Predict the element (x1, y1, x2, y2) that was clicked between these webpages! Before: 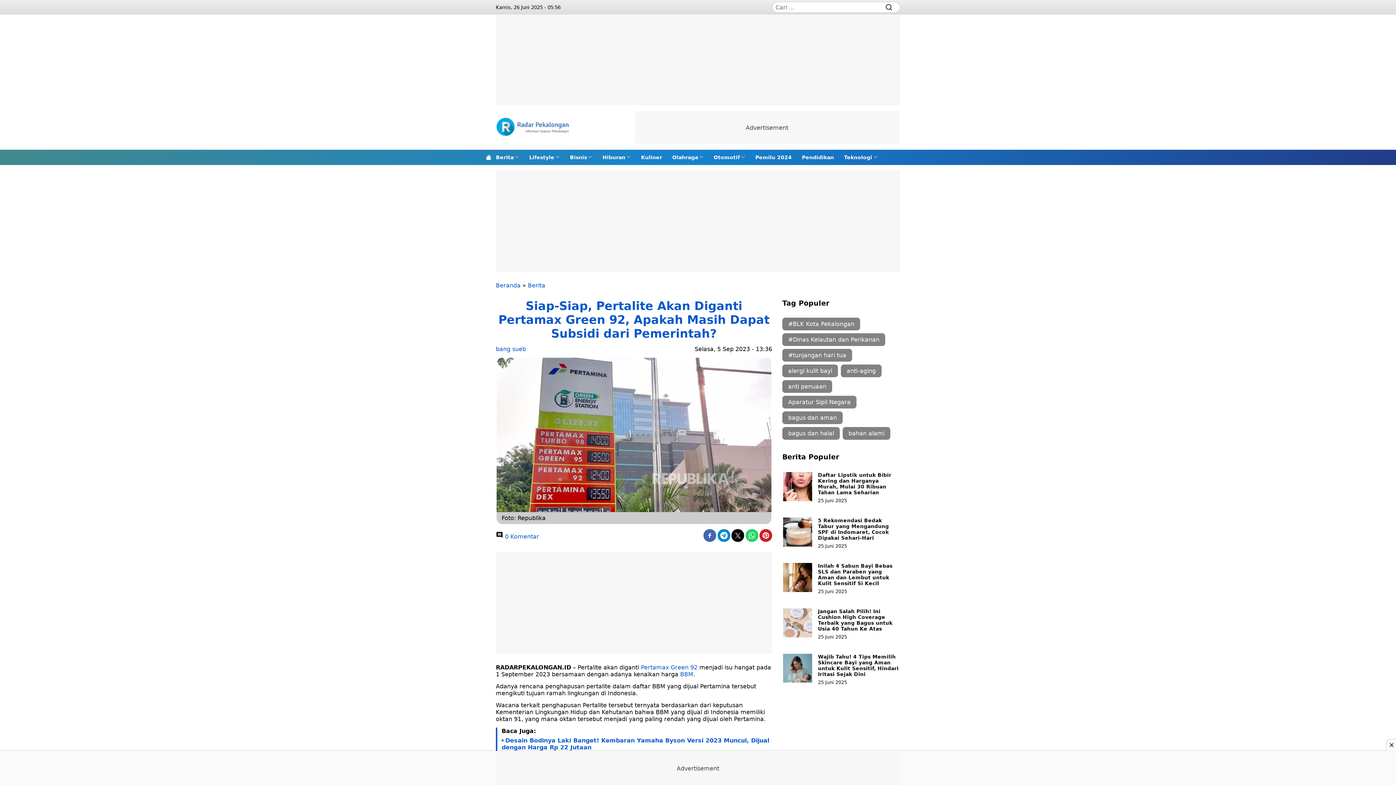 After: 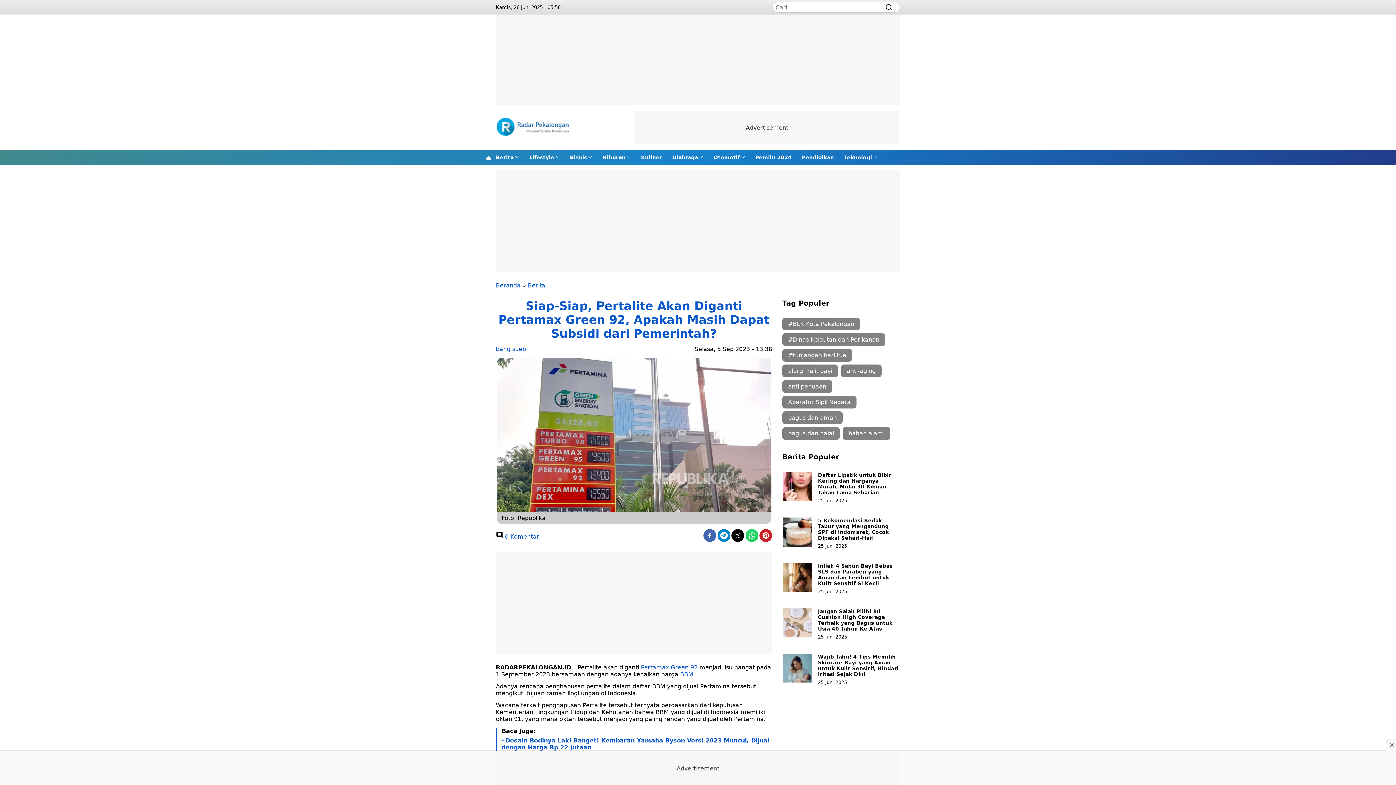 Action: label:  0 Komentar bbox: (496, 531, 539, 540)